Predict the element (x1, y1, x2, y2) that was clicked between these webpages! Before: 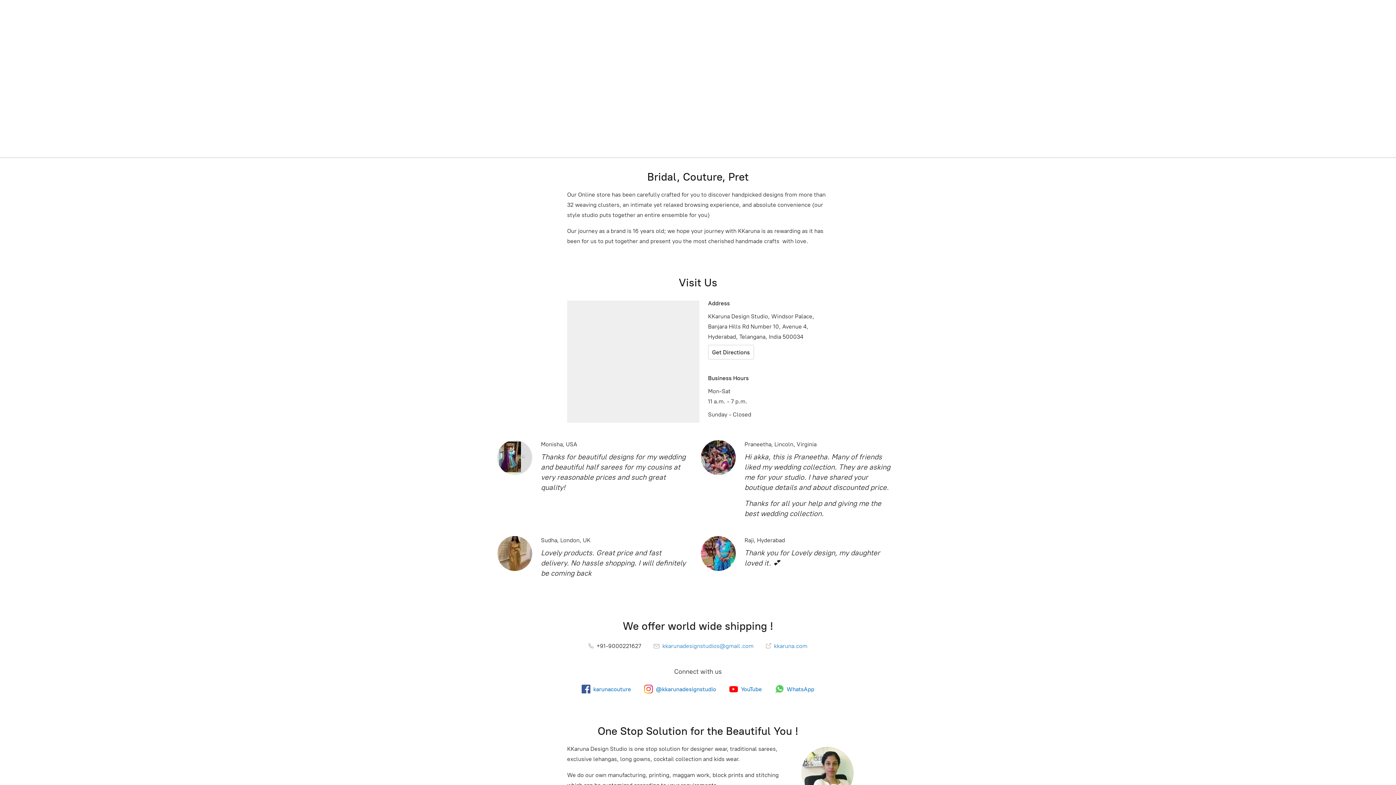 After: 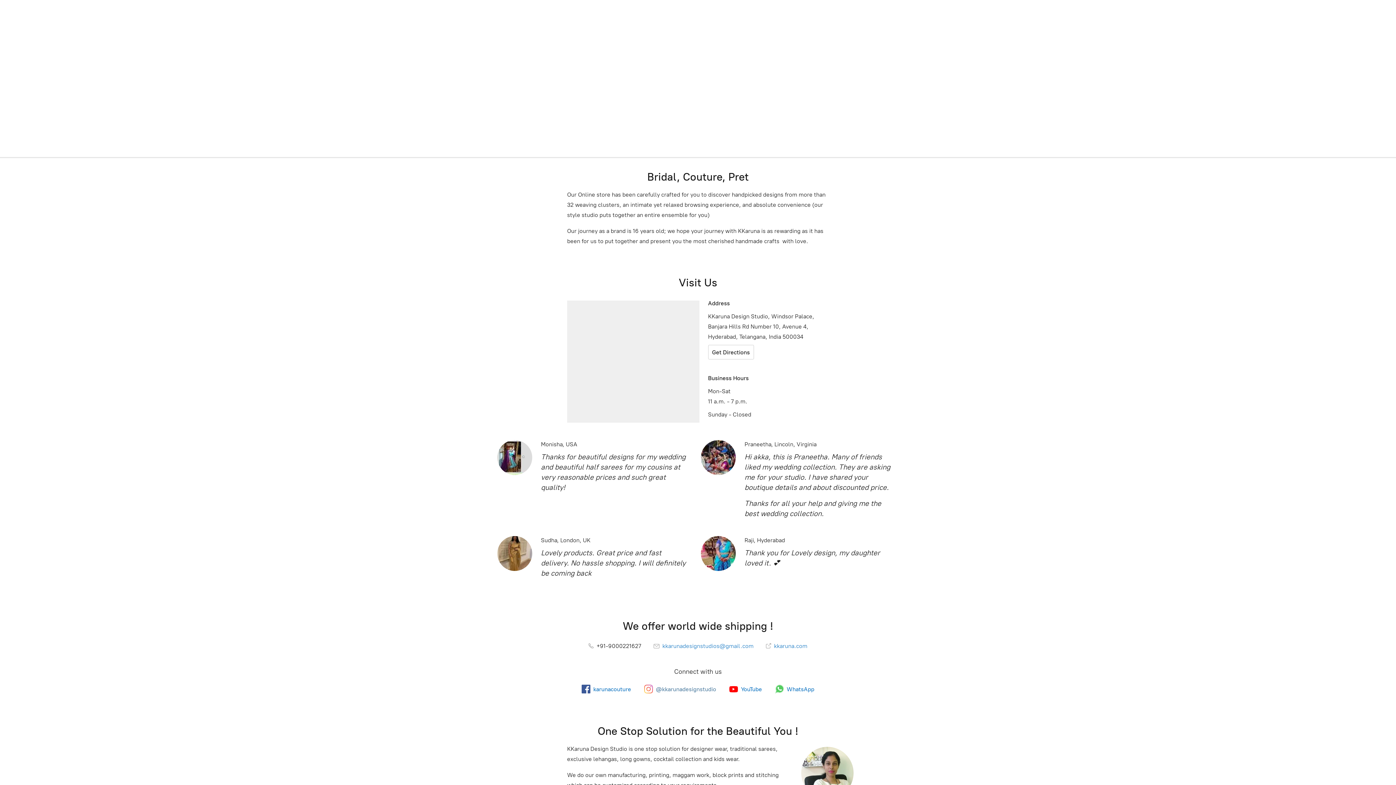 Action: bbox: (644, 685, 716, 693) label: @kkarunadesignstudio